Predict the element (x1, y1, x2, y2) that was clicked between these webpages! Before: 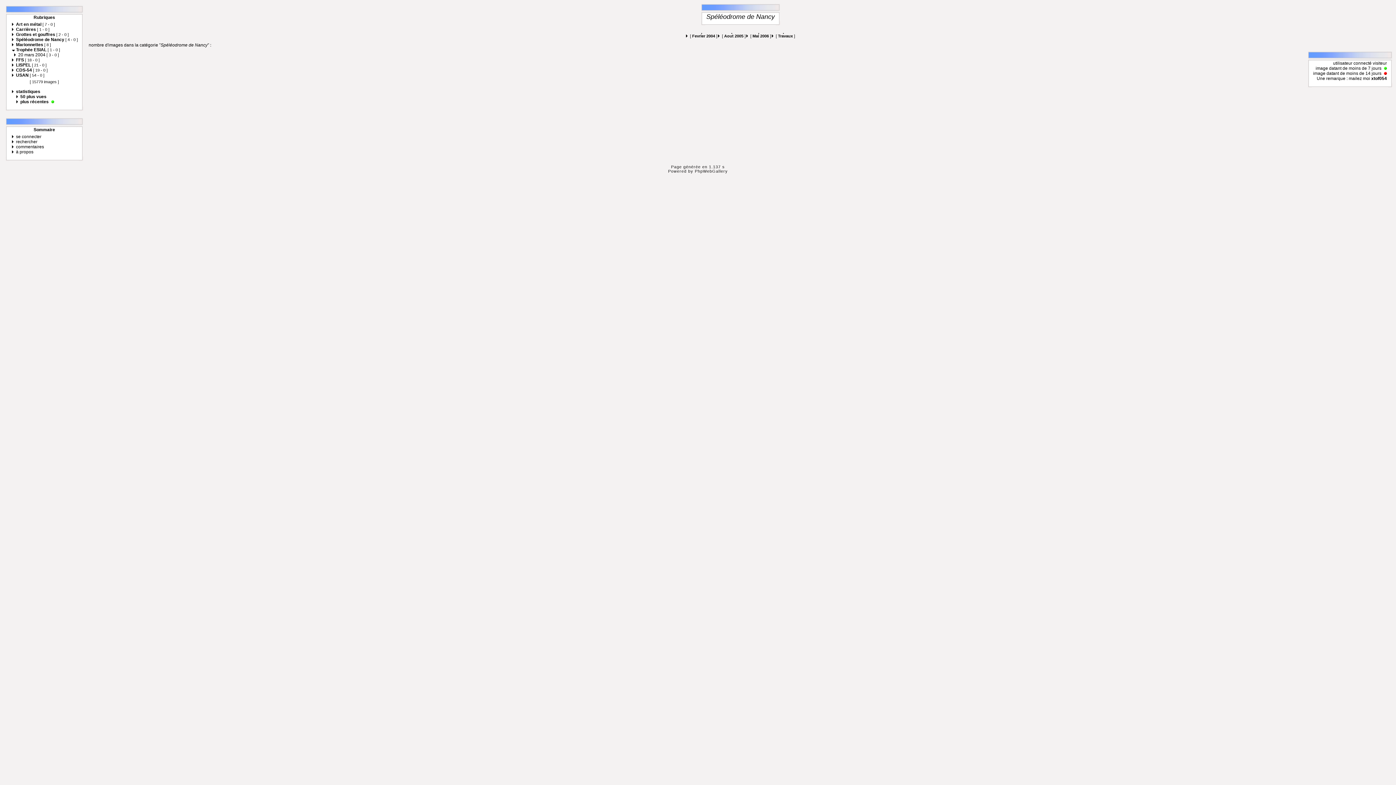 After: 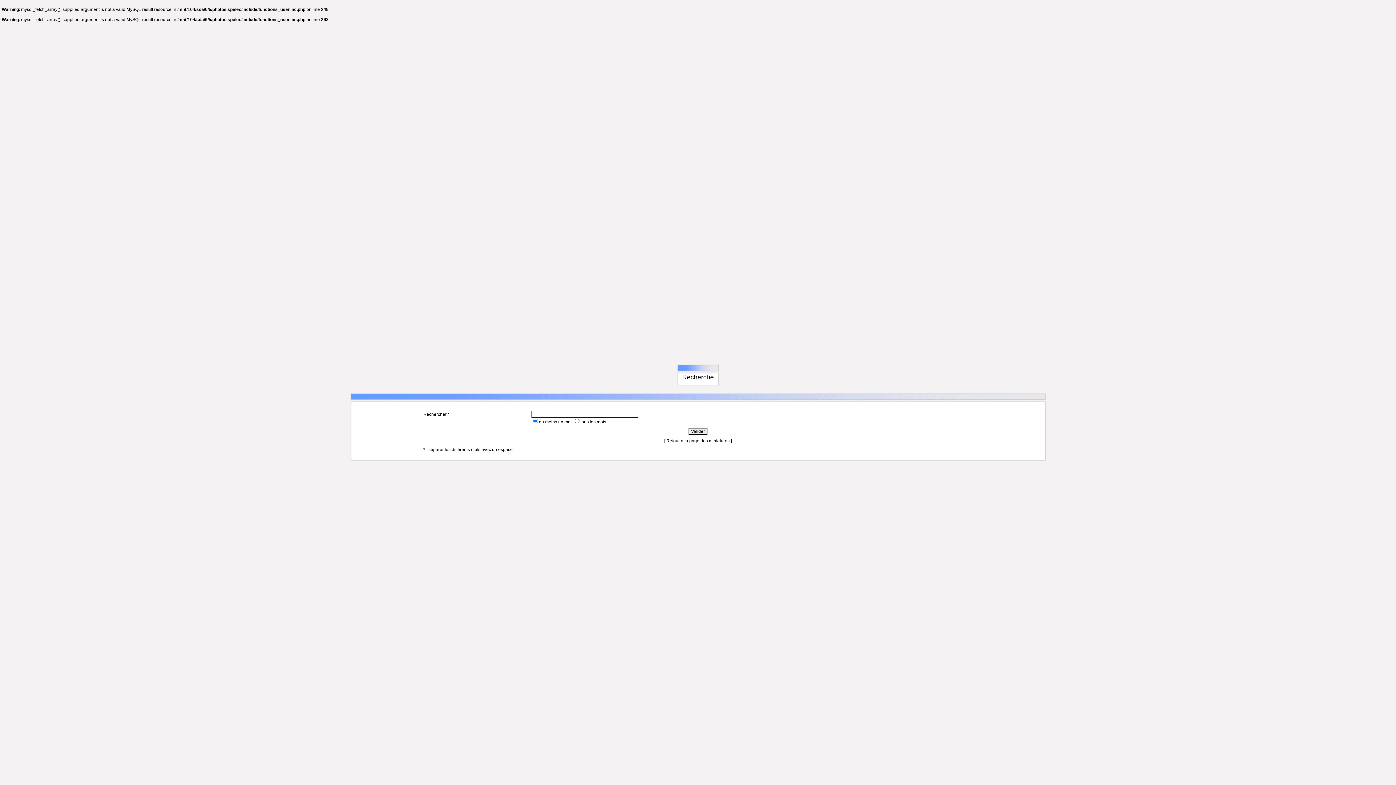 Action: label: rechercher bbox: (16, 139, 37, 144)